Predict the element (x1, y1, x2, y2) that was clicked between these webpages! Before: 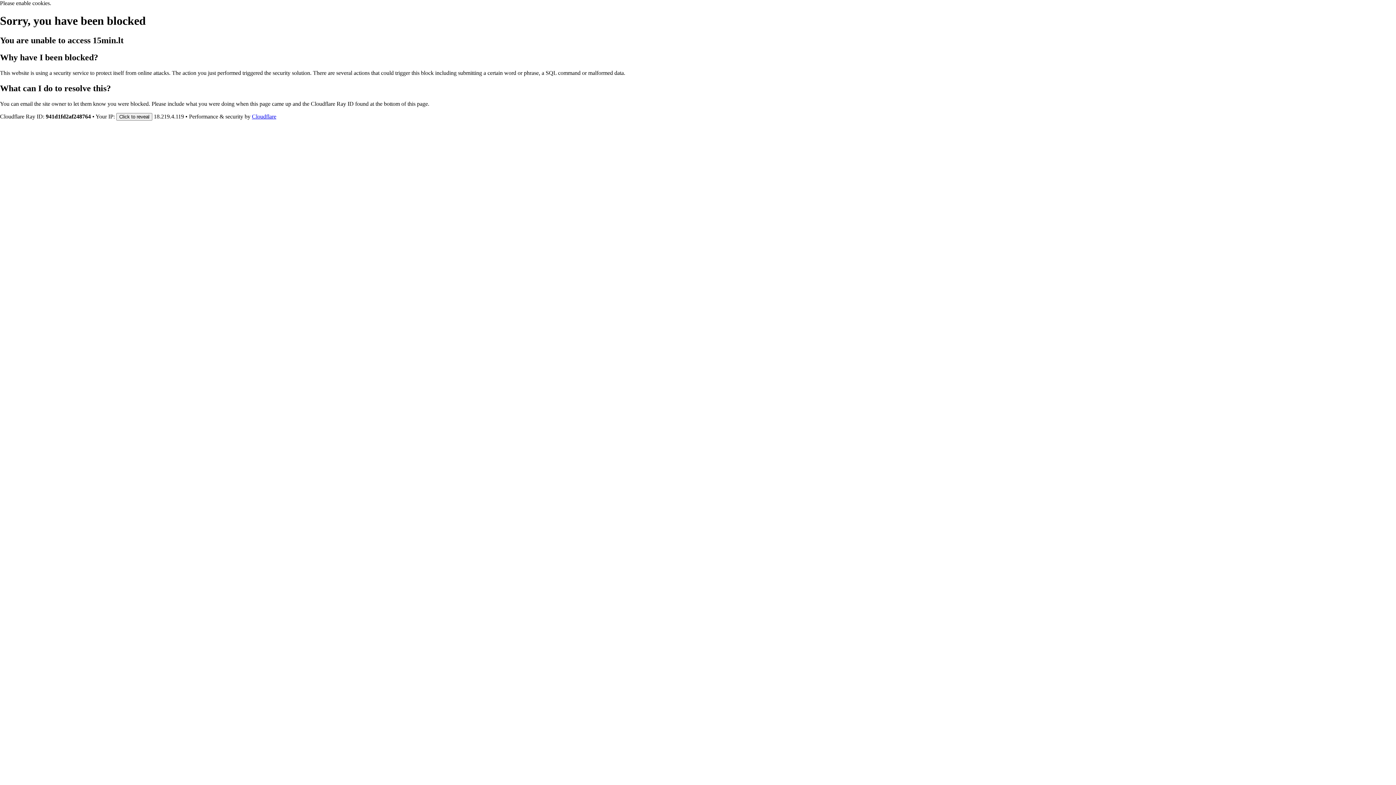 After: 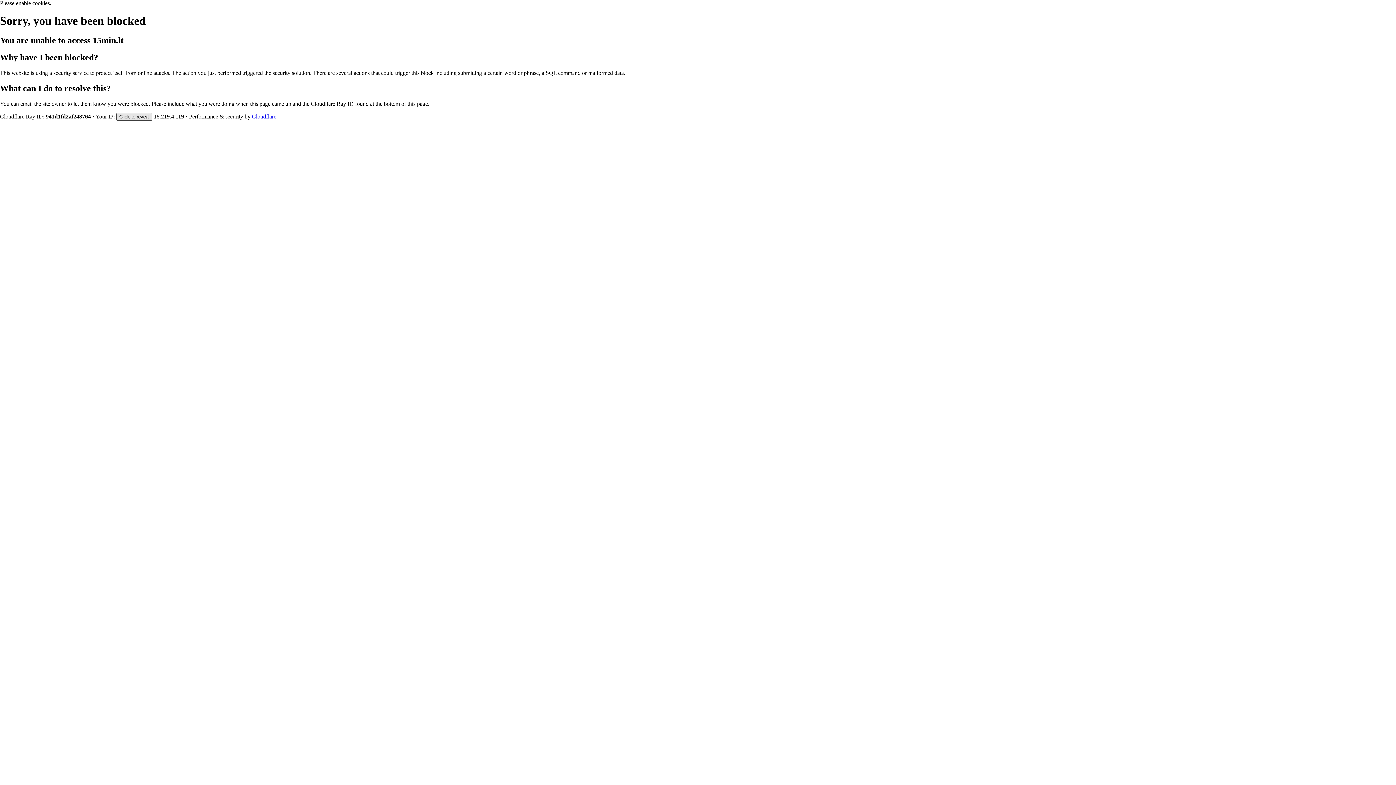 Action: label: Click to reveal bbox: (116, 112, 152, 120)